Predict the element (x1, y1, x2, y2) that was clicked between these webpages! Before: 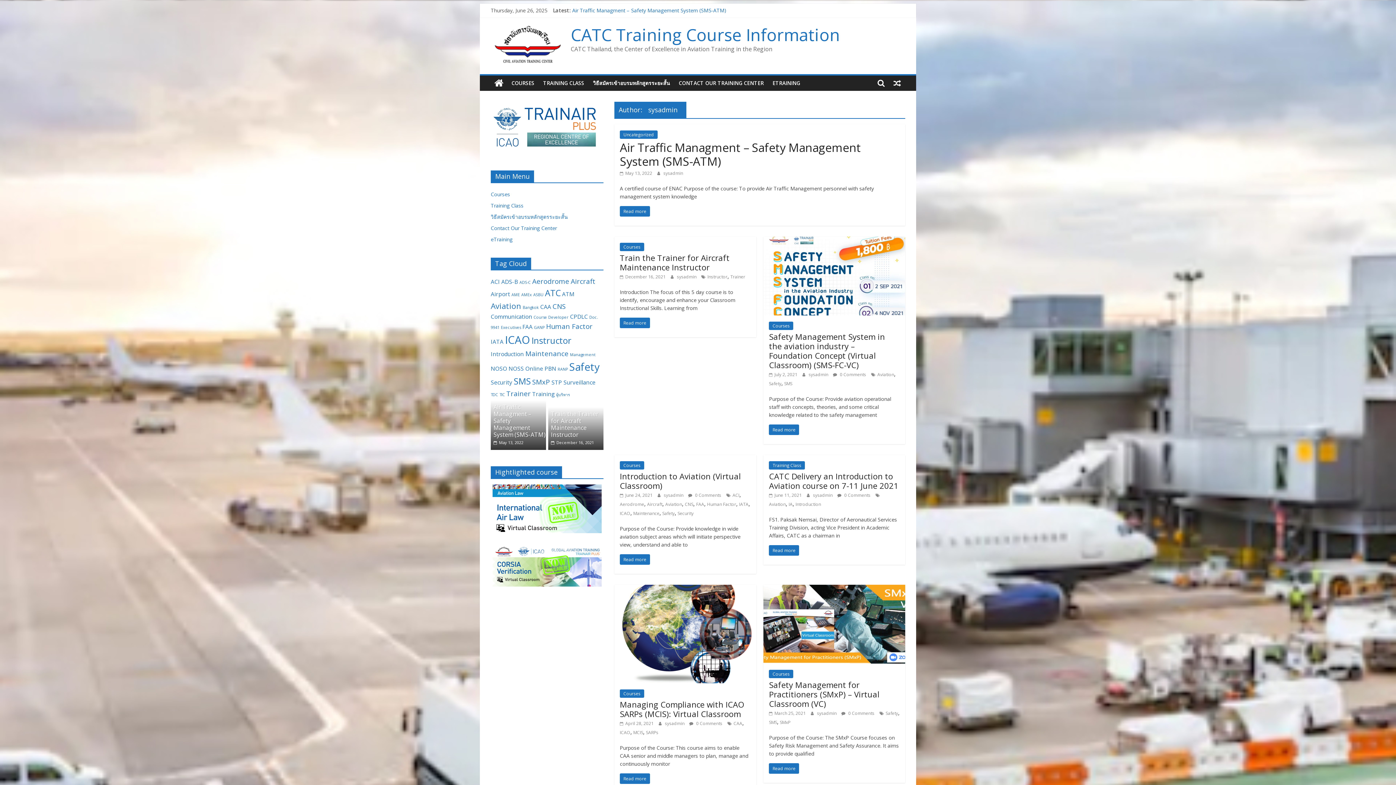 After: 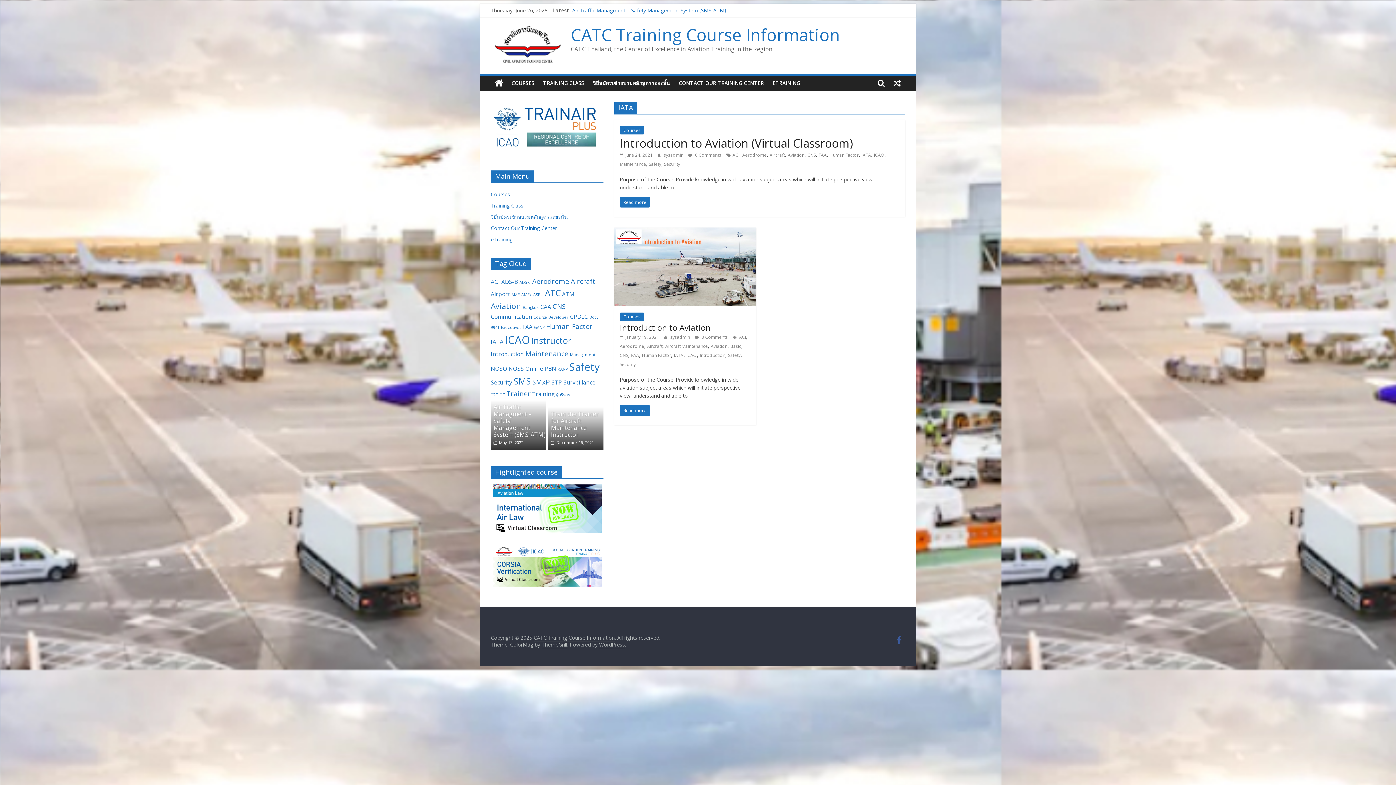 Action: label: IATA bbox: (739, 501, 748, 507)